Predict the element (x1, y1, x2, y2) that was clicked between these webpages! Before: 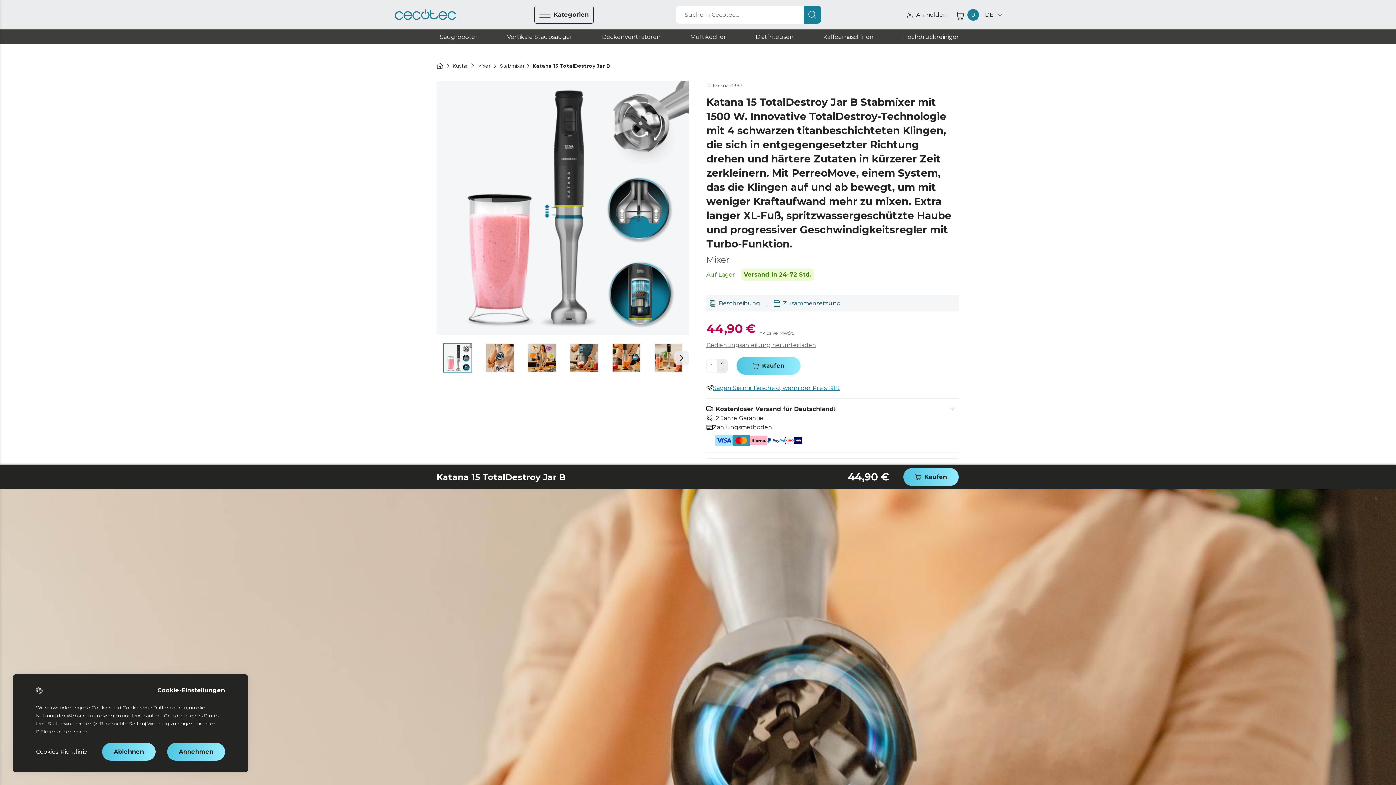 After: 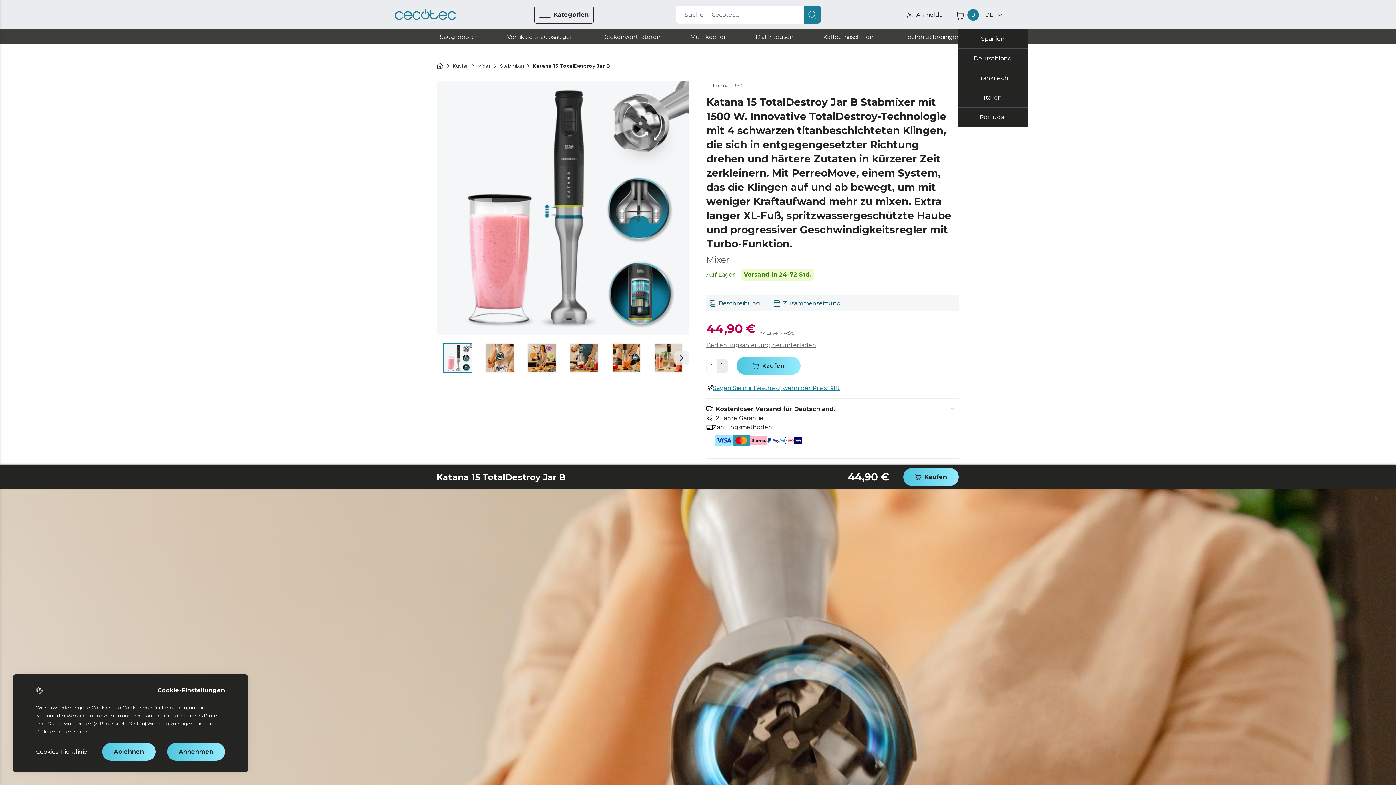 Action: bbox: (985, 10, 1003, 19) label: DE